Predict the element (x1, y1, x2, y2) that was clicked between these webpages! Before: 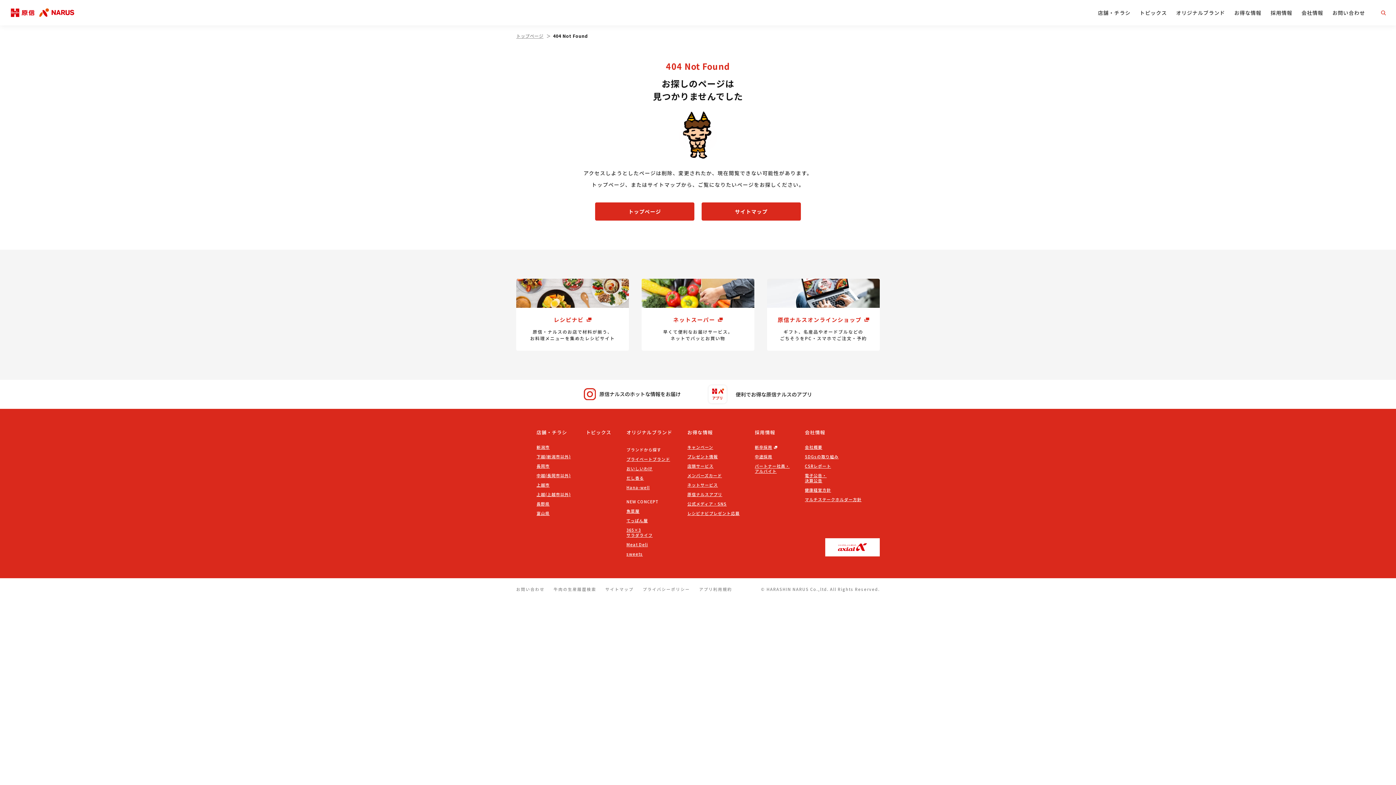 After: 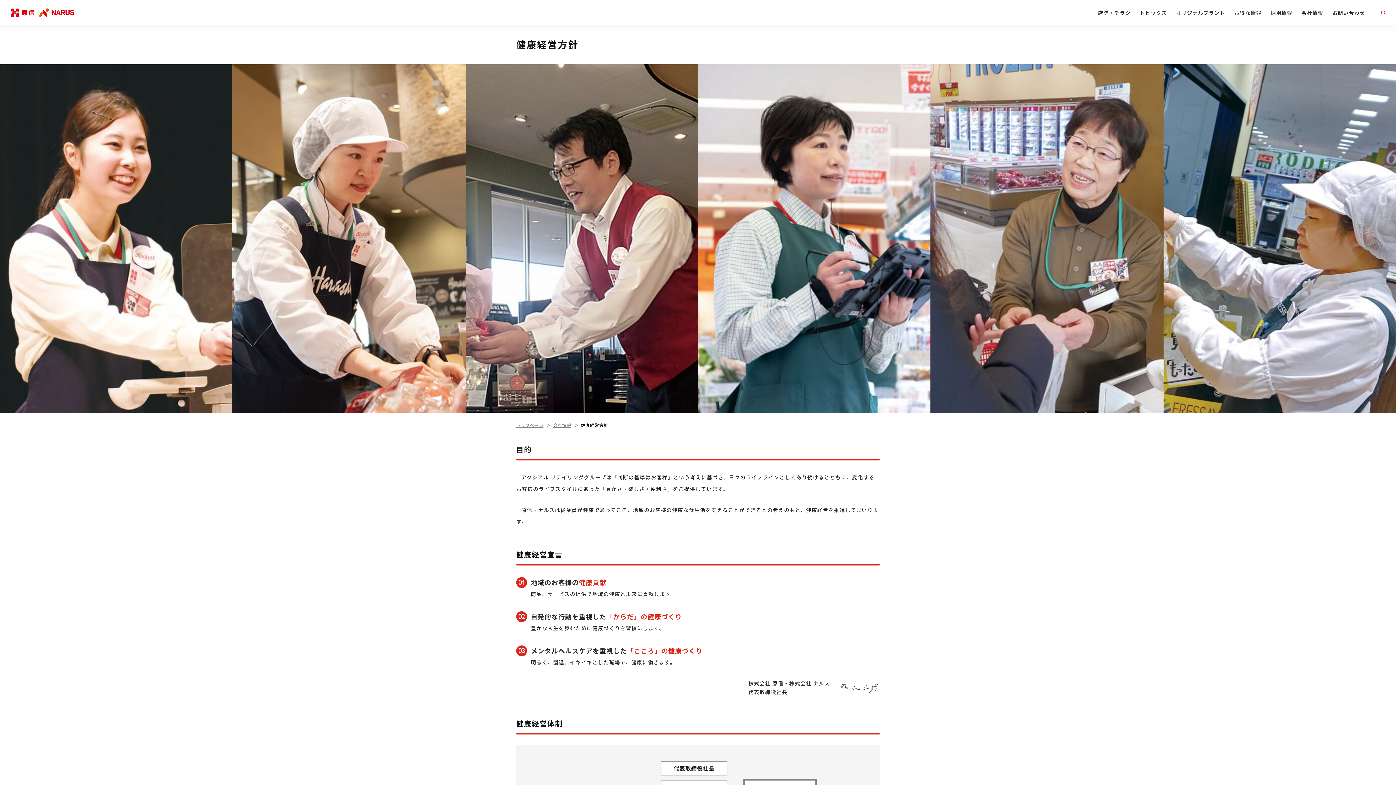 Action: label: 健康経営方針 bbox: (805, 487, 831, 492)